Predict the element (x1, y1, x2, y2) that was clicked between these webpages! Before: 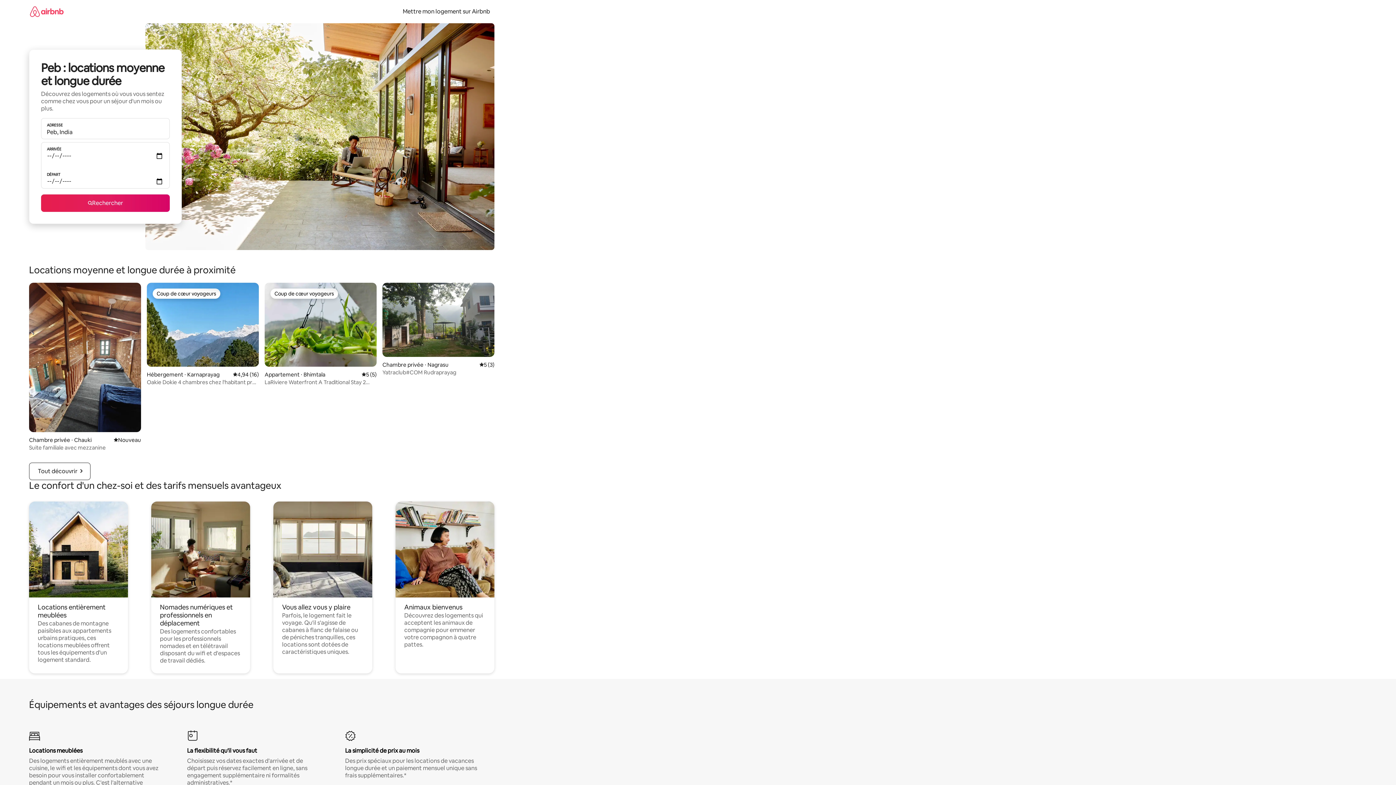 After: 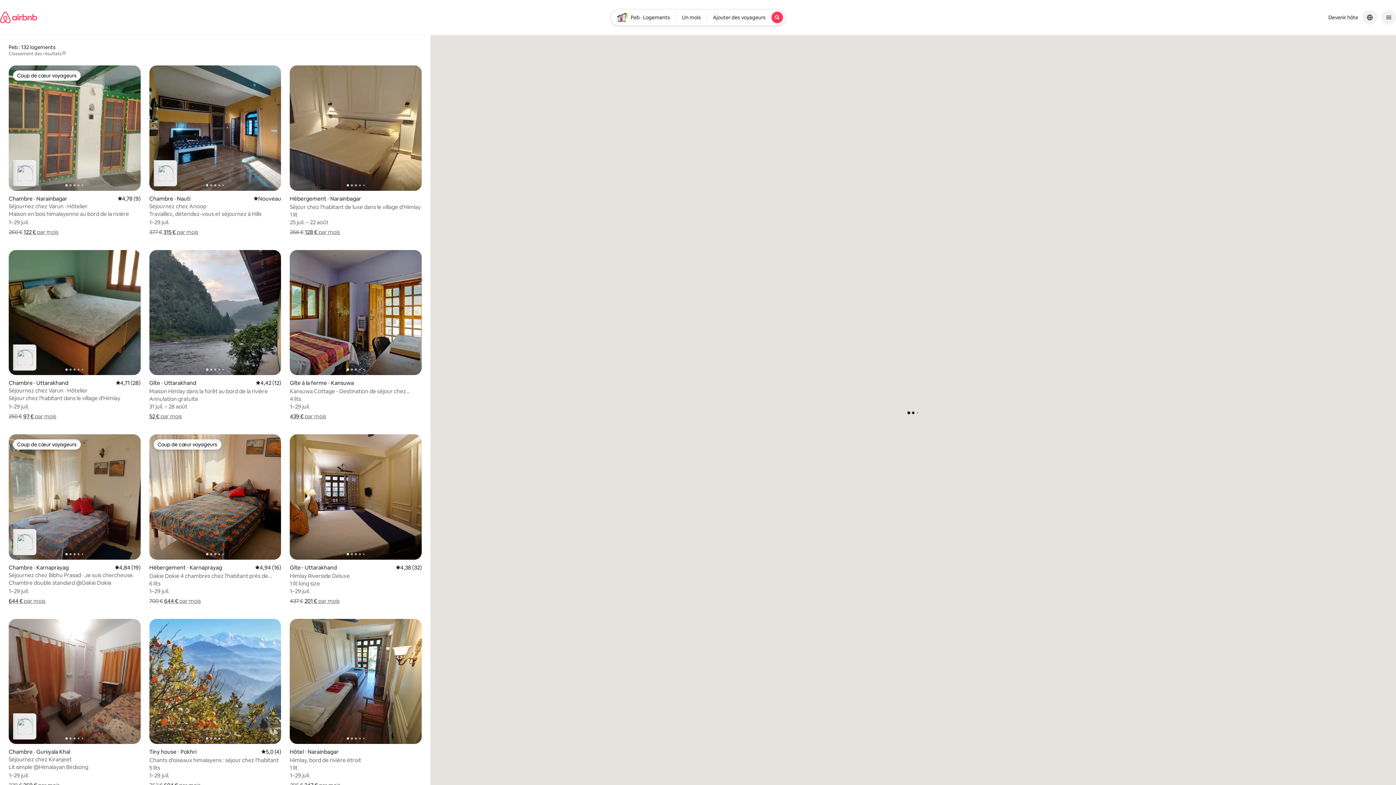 Action: bbox: (41, 194, 169, 212) label: Rechercher